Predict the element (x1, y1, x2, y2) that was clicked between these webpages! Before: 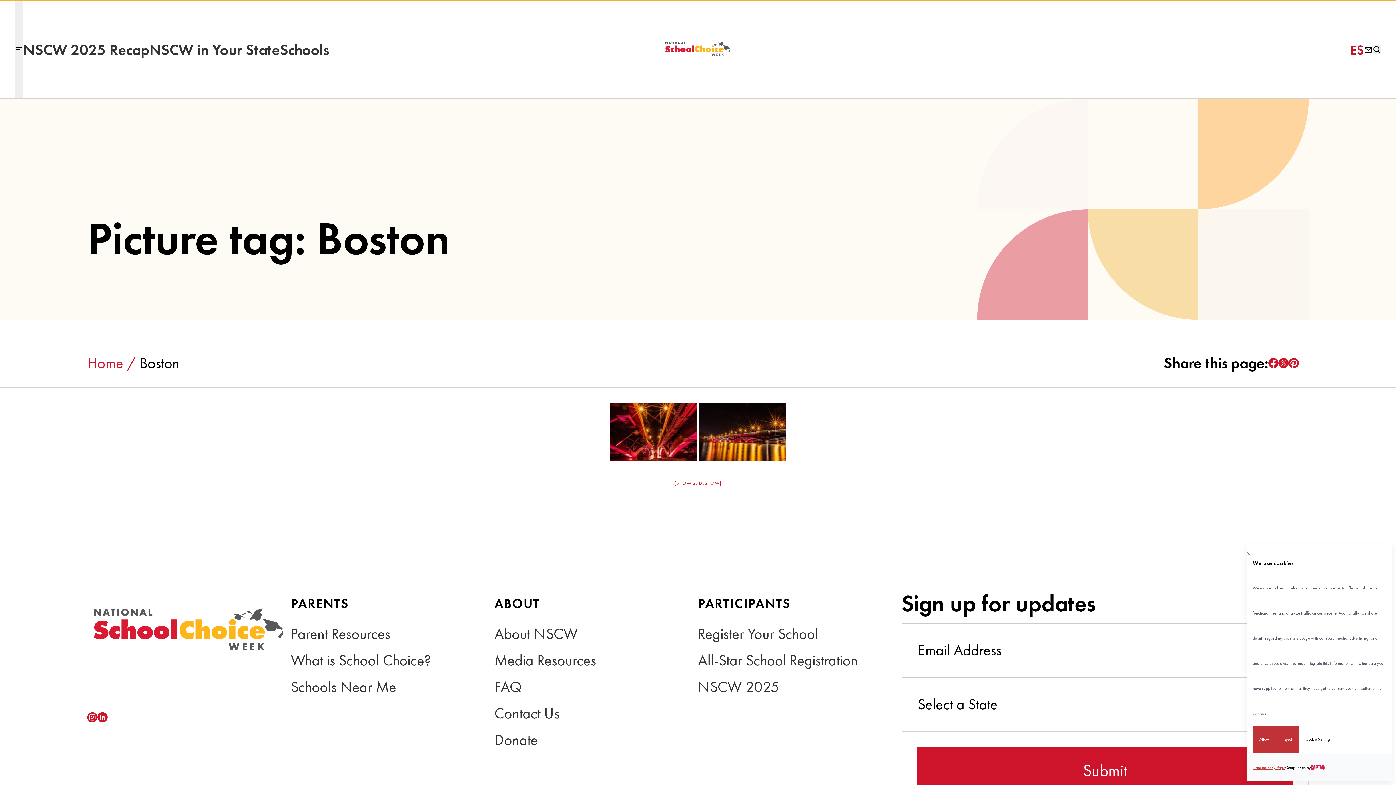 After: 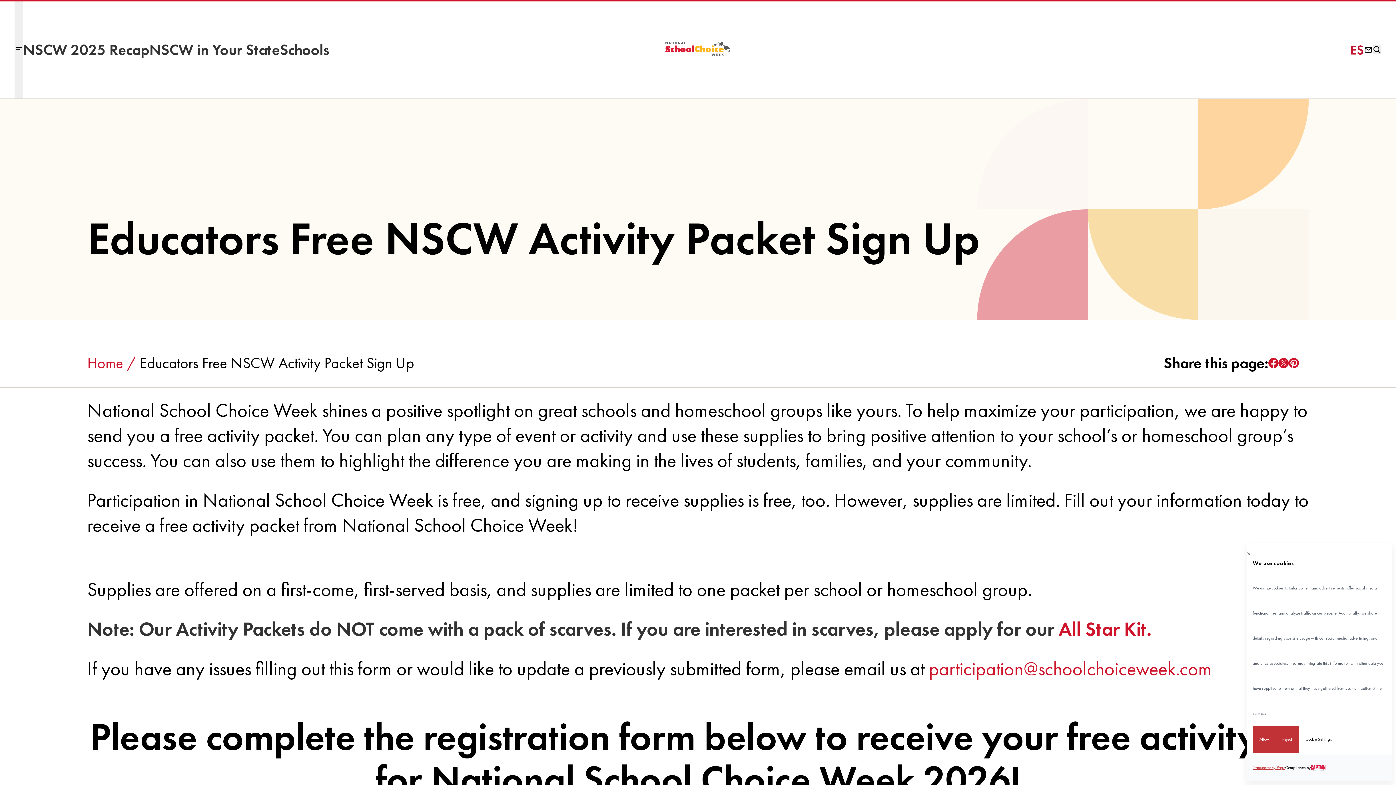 Action: label: Schools bbox: (280, 39, 329, 59)